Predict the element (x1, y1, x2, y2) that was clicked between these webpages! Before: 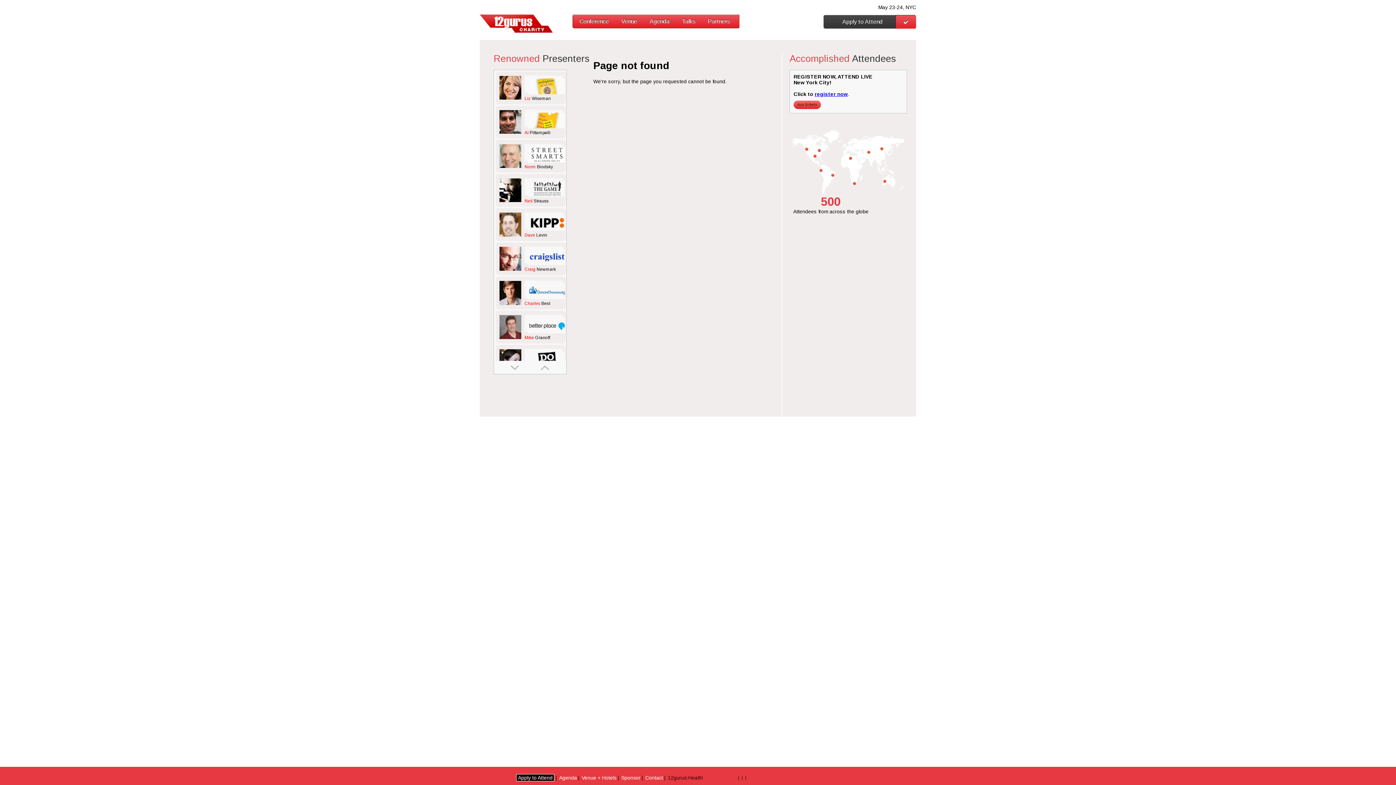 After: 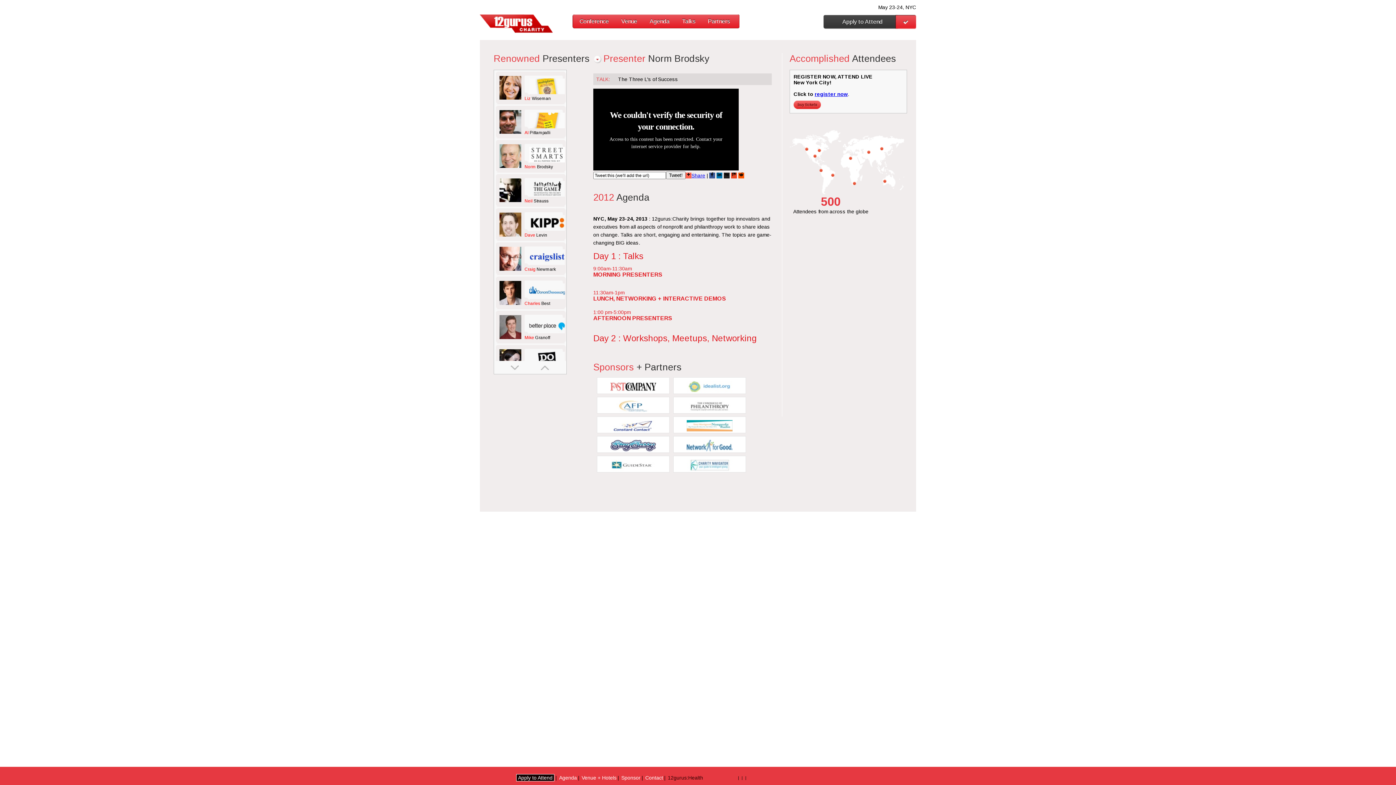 Action: bbox: (529, 157, 564, 163)